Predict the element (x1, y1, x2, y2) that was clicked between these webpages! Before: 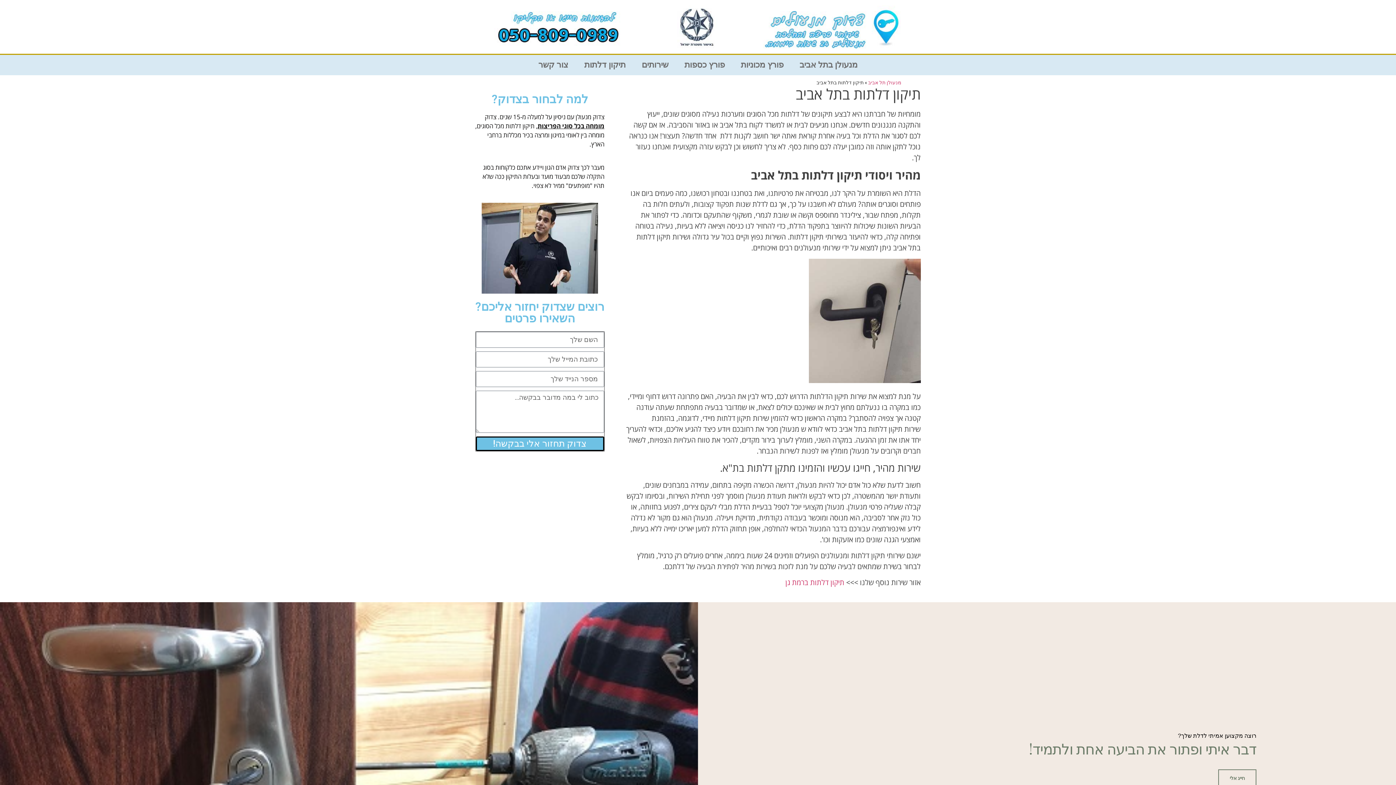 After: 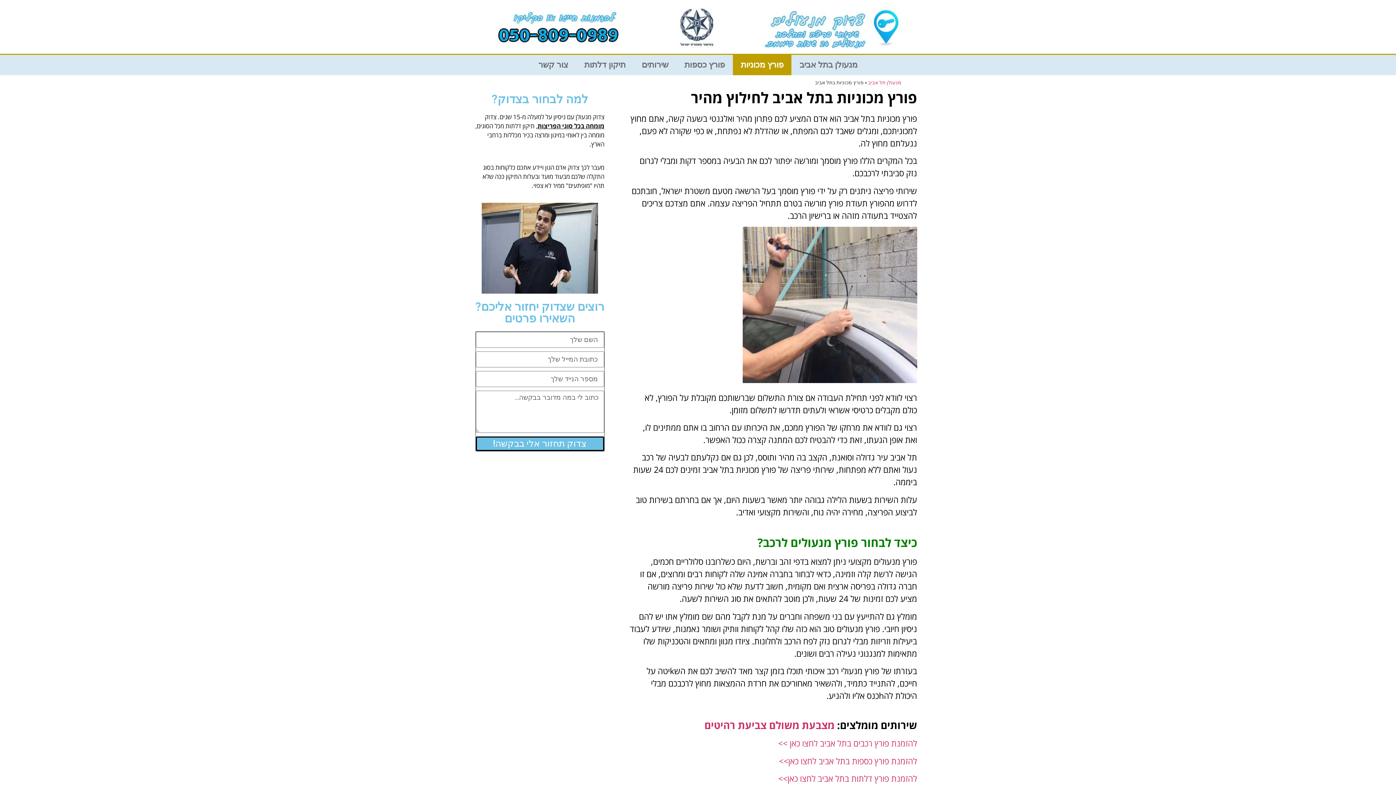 Action: label: פורץ מכוניות bbox: (732, 54, 791, 75)